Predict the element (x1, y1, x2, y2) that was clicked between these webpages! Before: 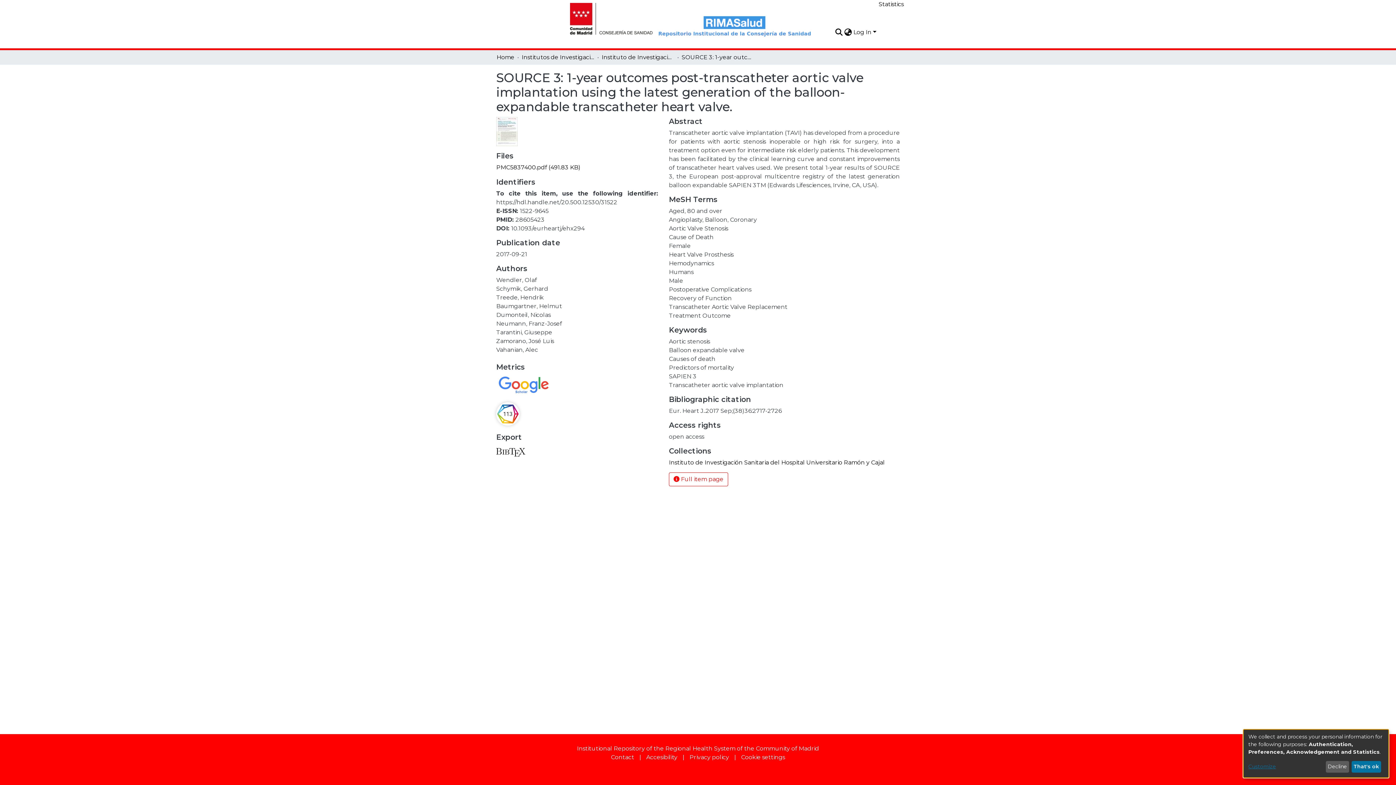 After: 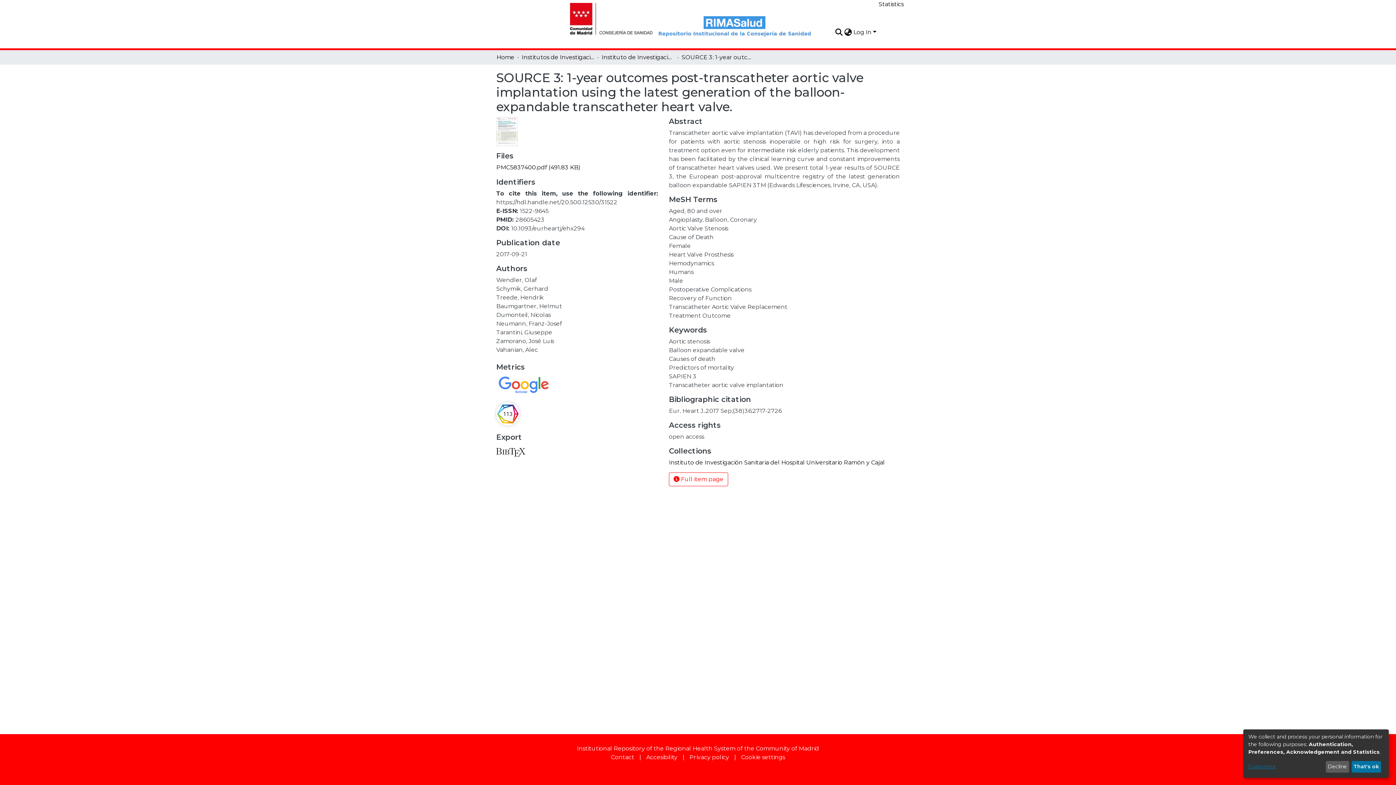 Action: bbox: (607, 750, 638, 764) label: Contact